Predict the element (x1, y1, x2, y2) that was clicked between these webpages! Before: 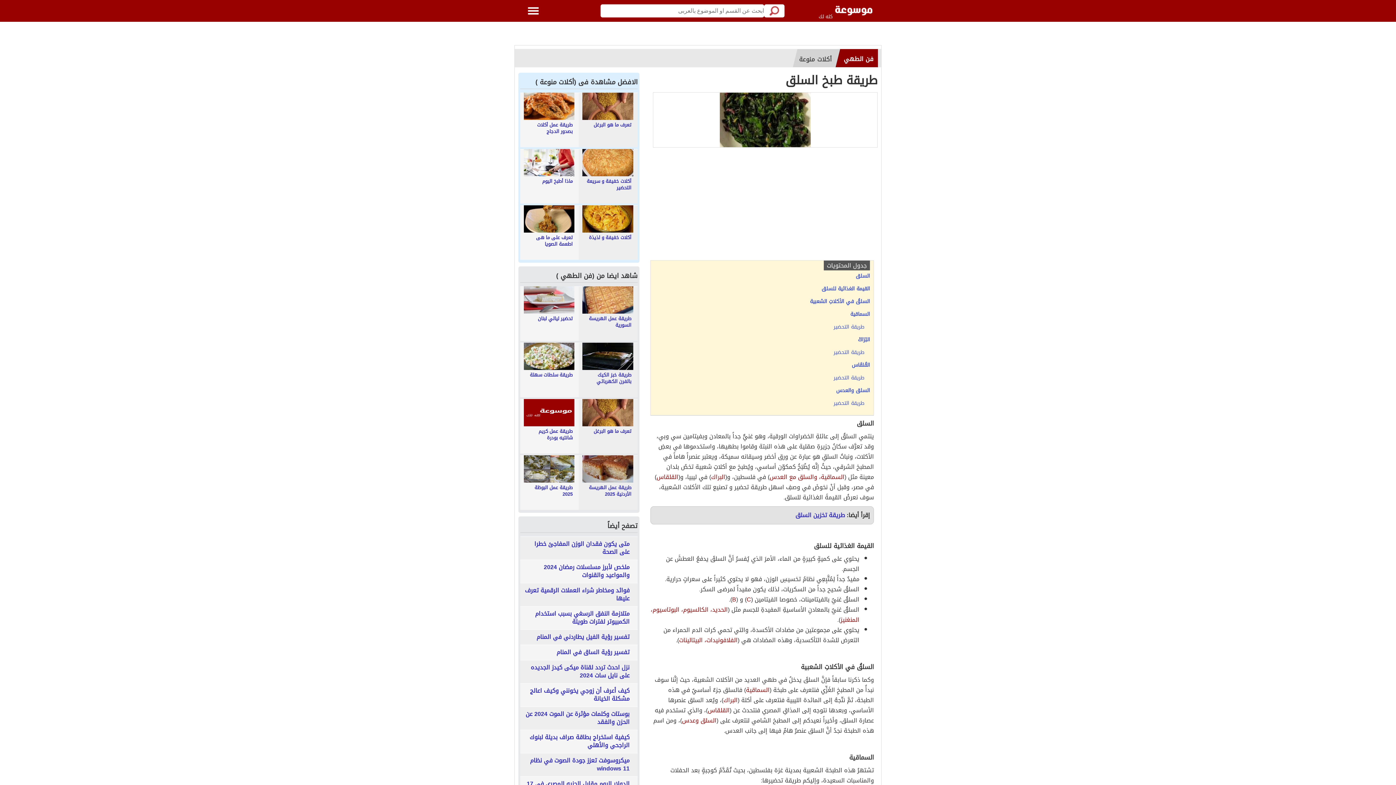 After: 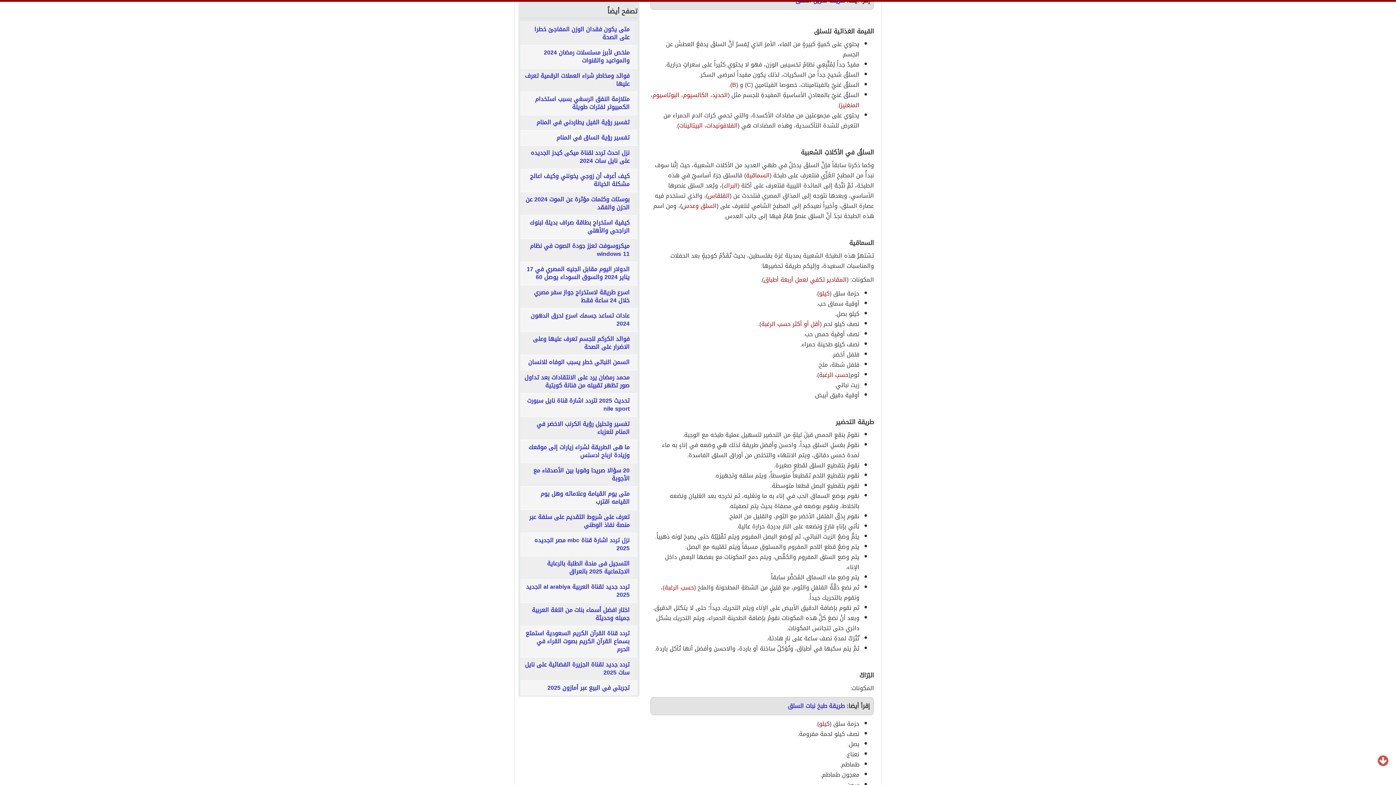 Action: label: القيمة الغذائية للسلق bbox: (654, 284, 870, 293)